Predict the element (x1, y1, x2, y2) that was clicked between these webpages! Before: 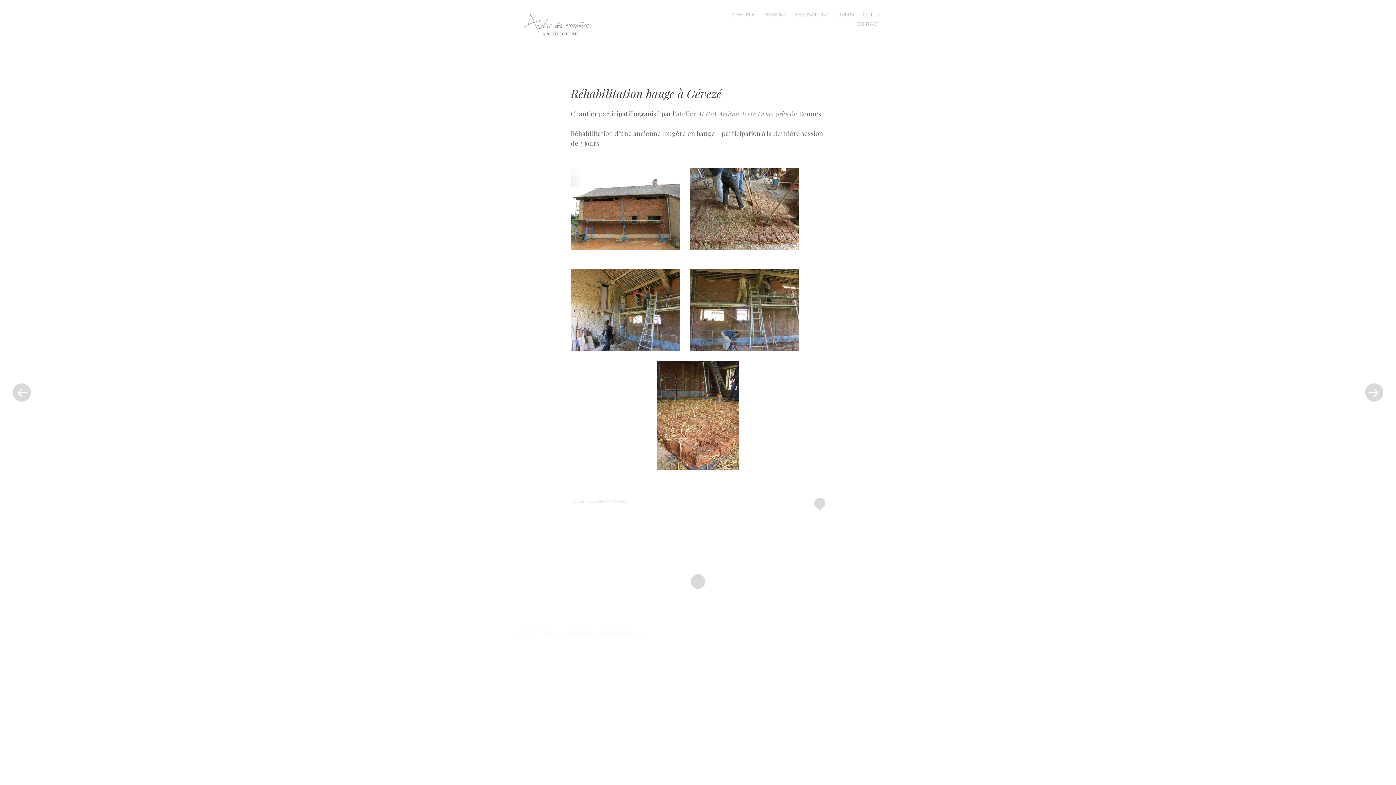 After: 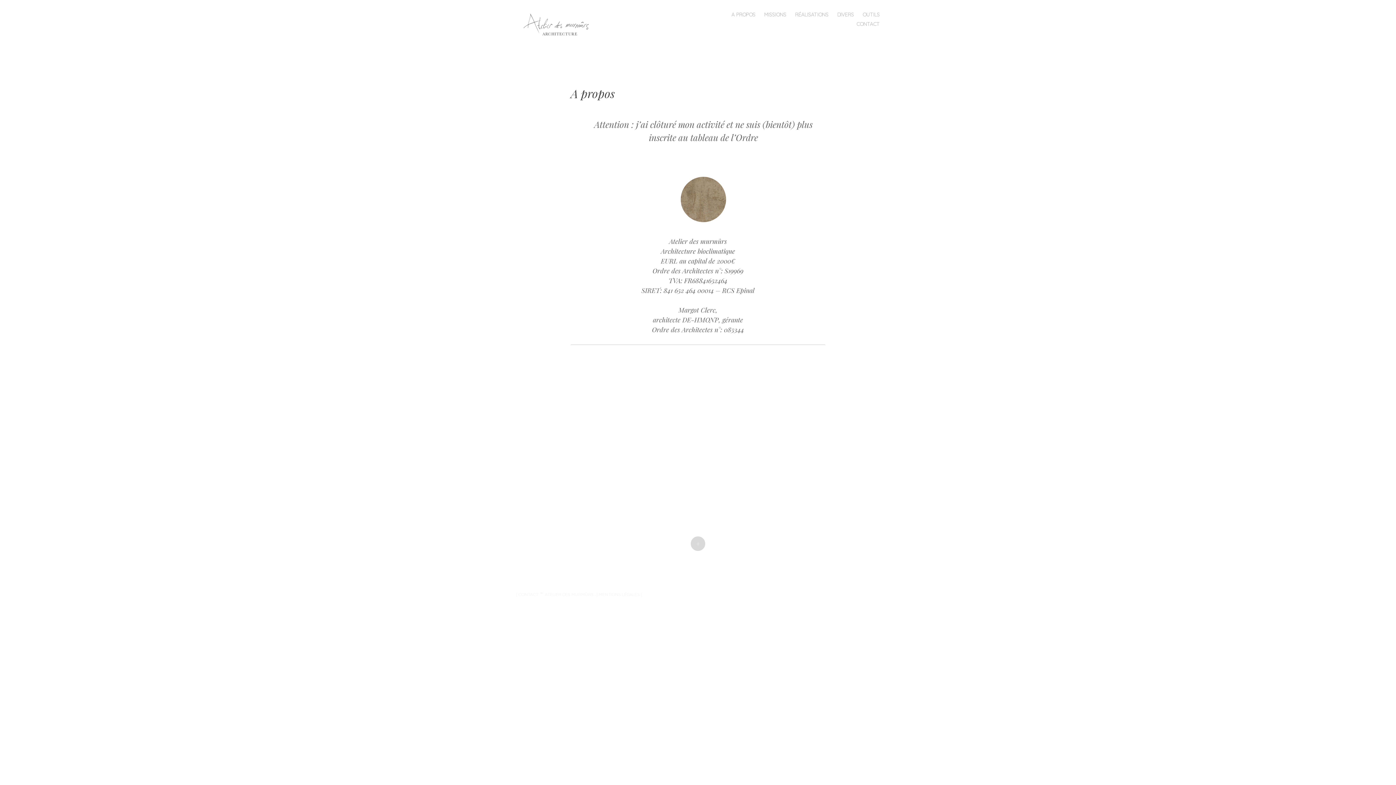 Action: label: A PROPOS bbox: (731, 10, 755, 18)